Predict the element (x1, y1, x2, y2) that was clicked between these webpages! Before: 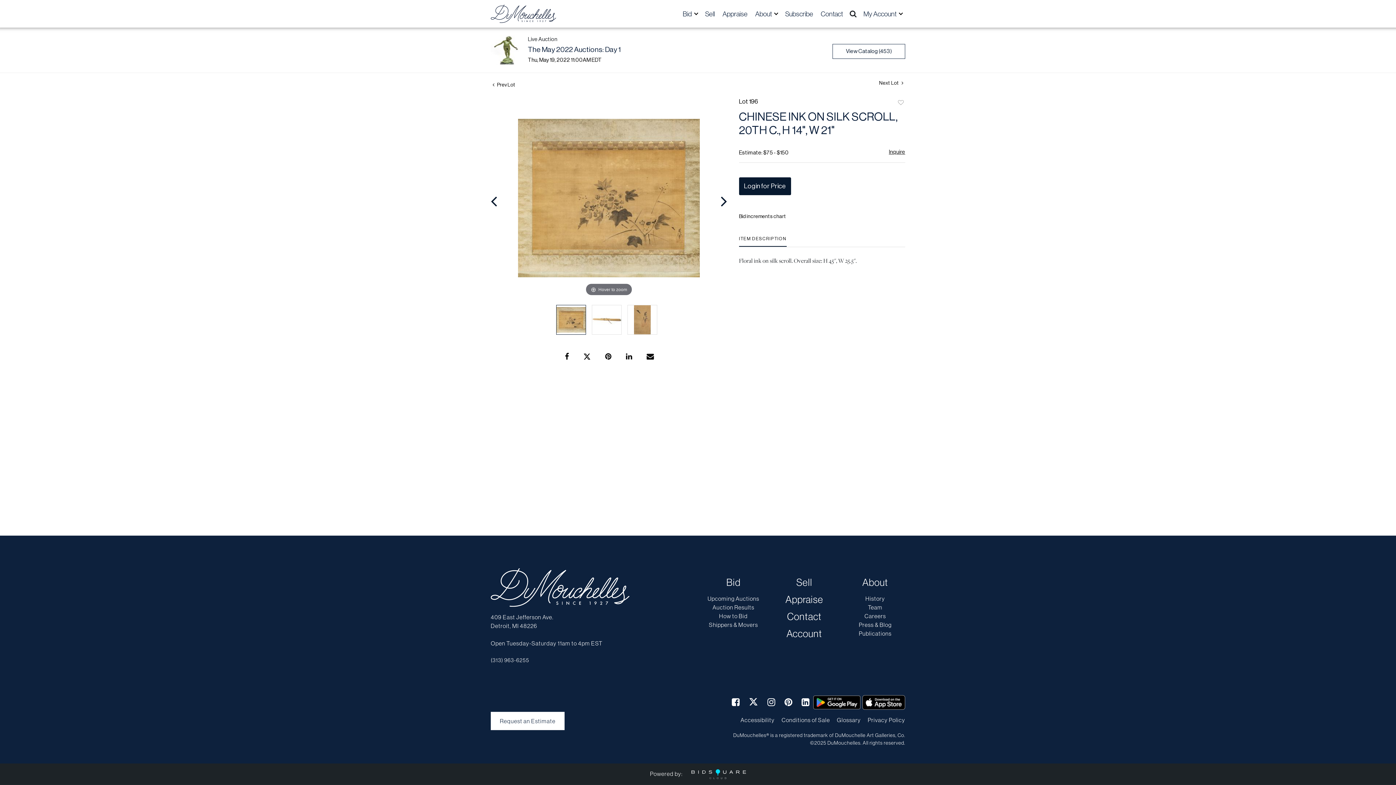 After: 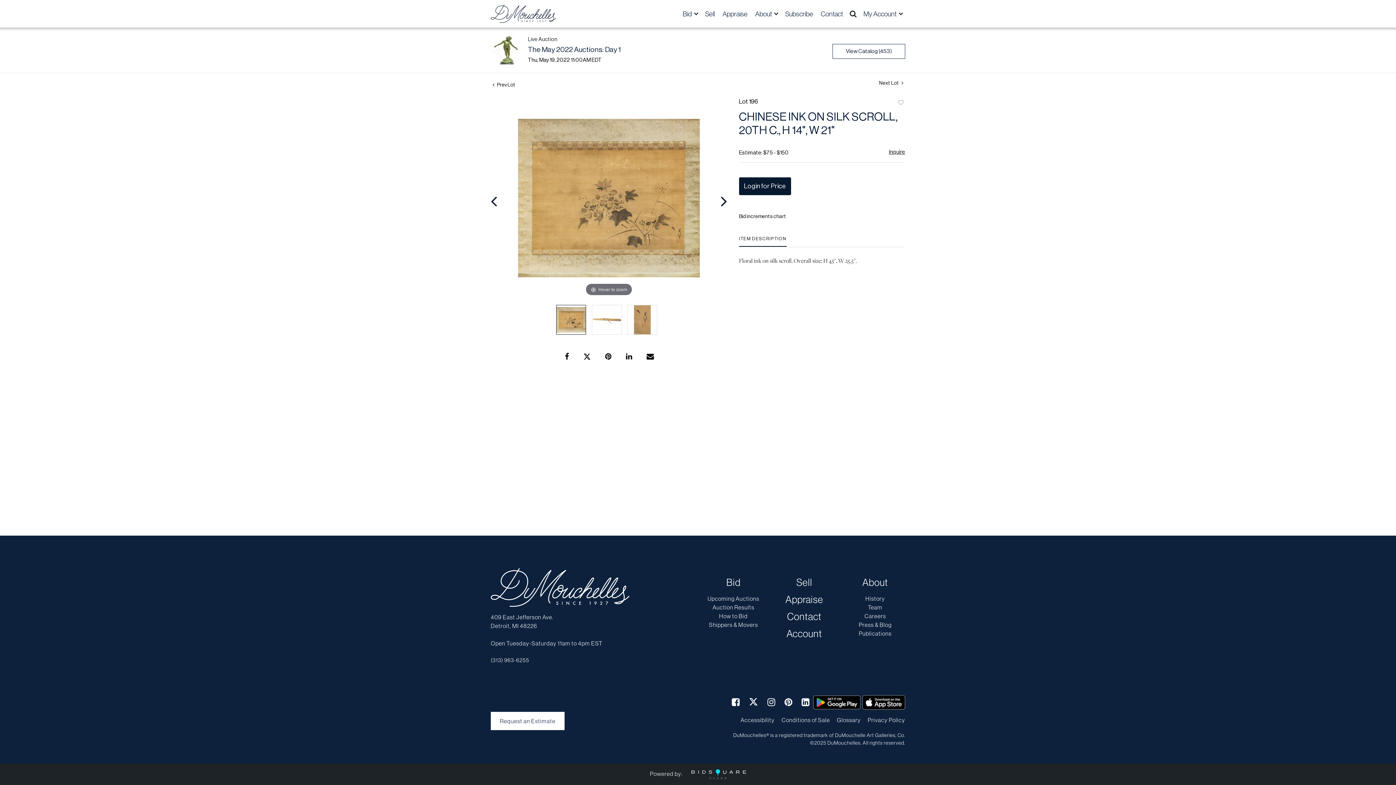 Action: bbox: (732, 697, 747, 707)